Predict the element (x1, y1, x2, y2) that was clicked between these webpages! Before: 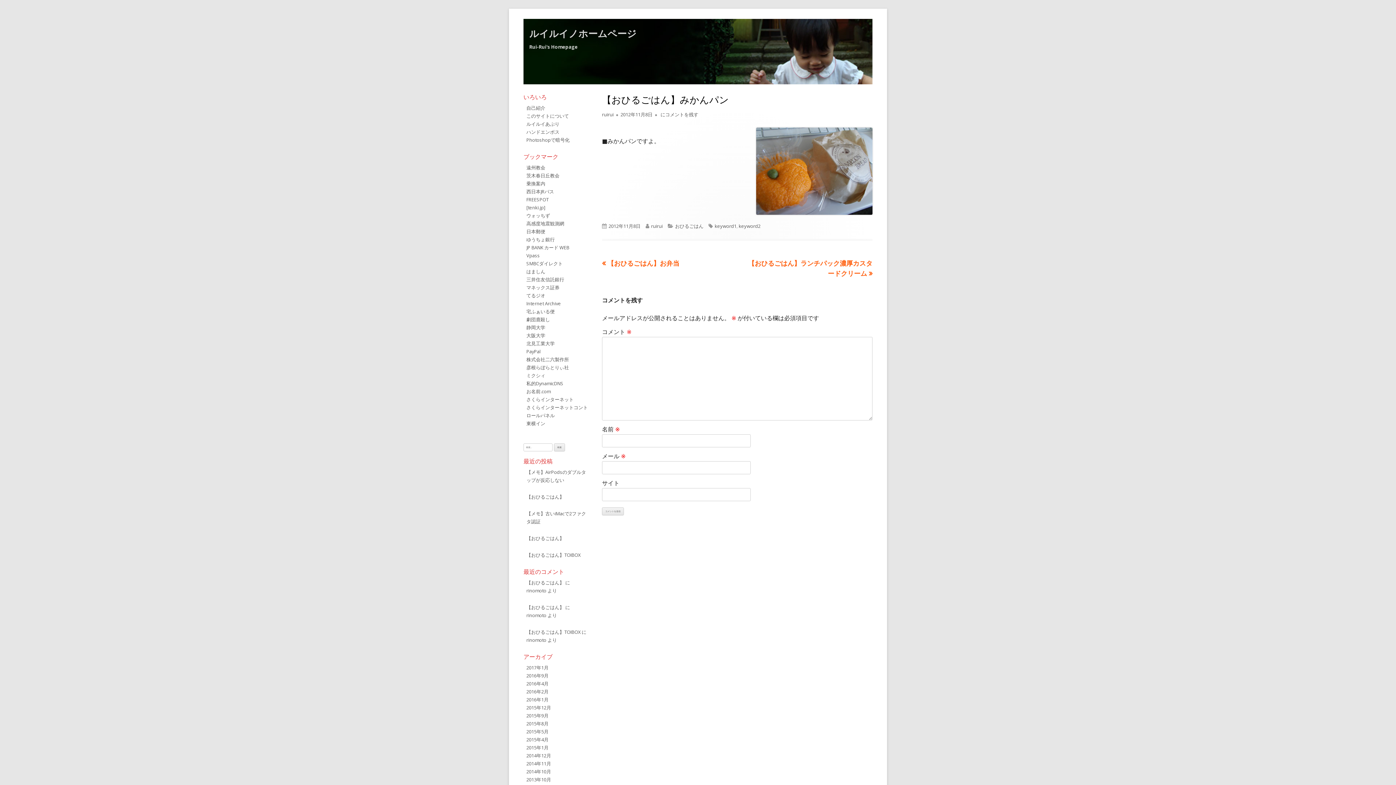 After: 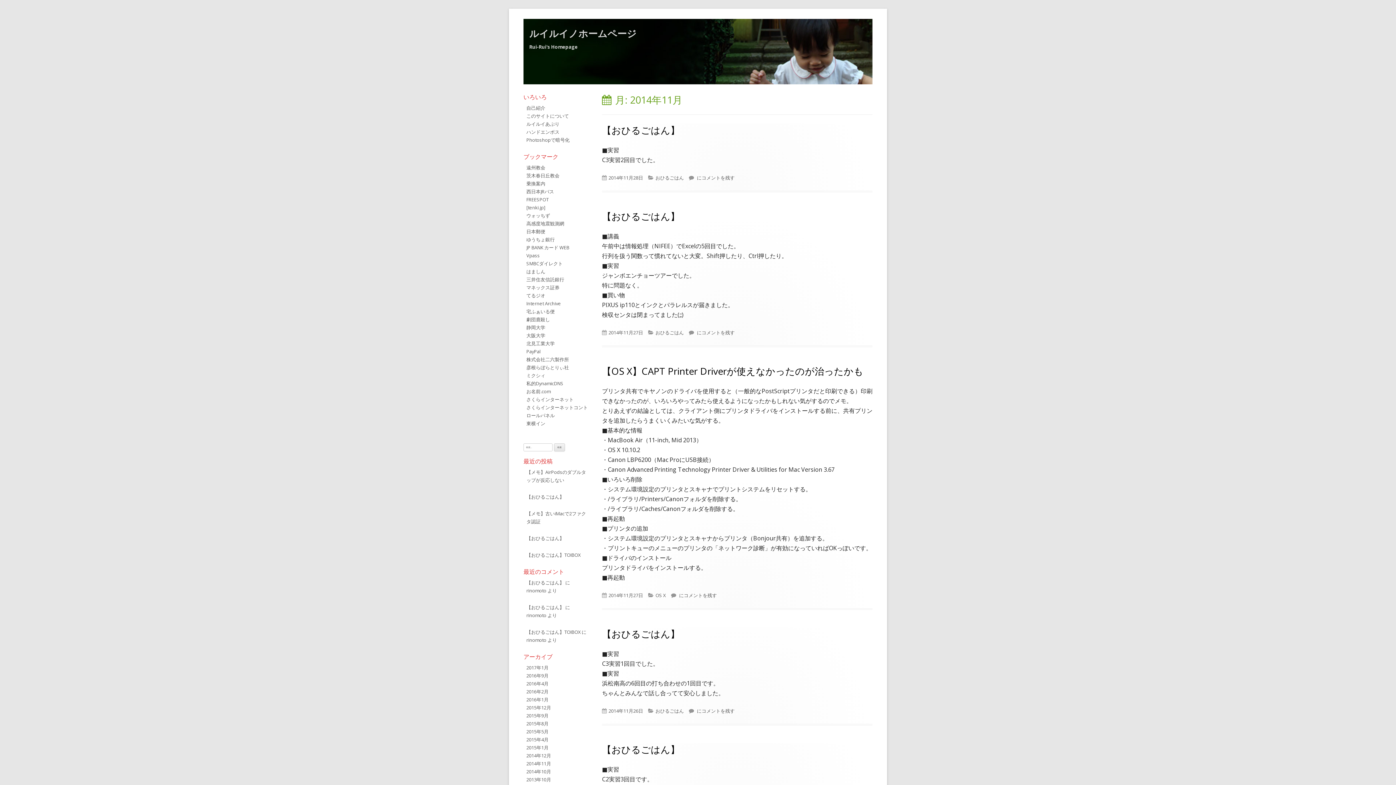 Action: label: 2014年11月 bbox: (526, 760, 551, 767)